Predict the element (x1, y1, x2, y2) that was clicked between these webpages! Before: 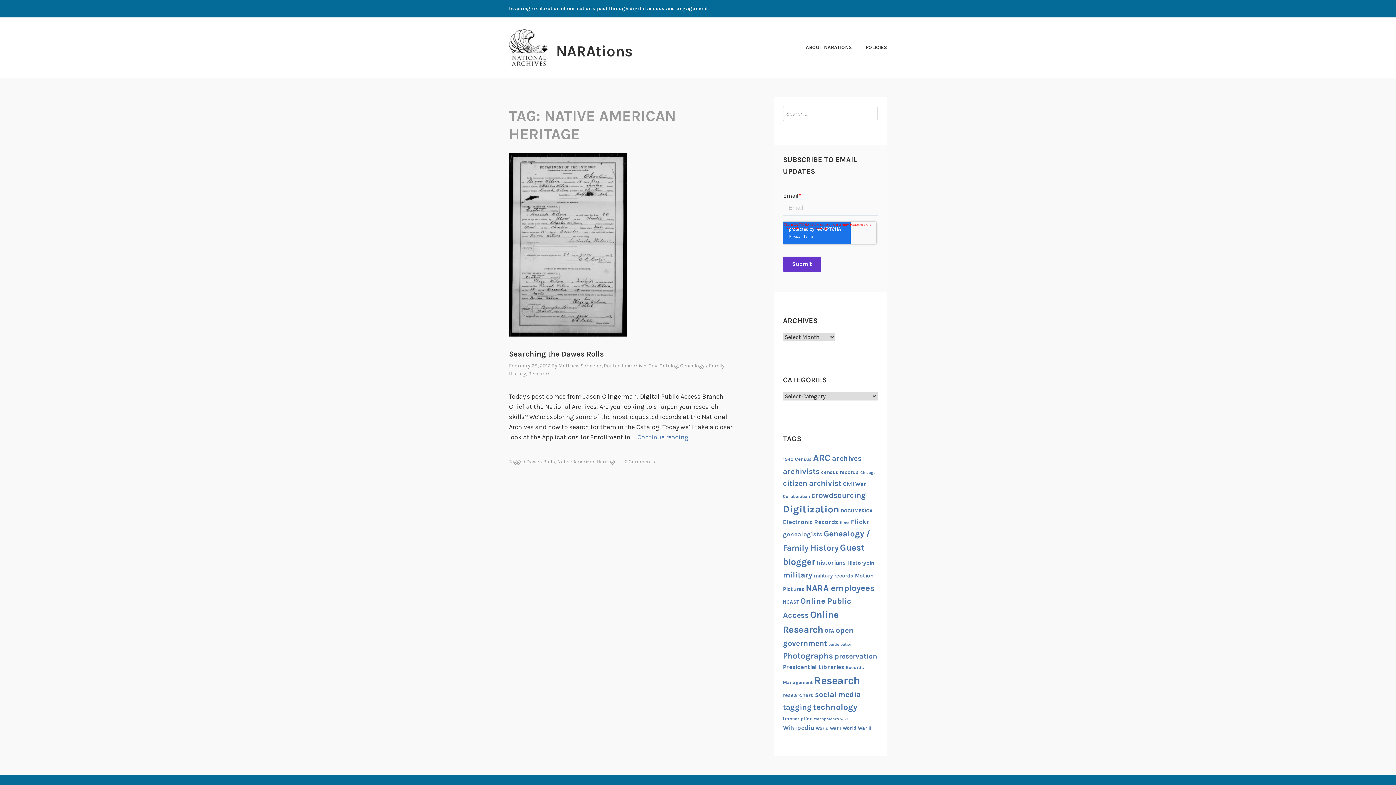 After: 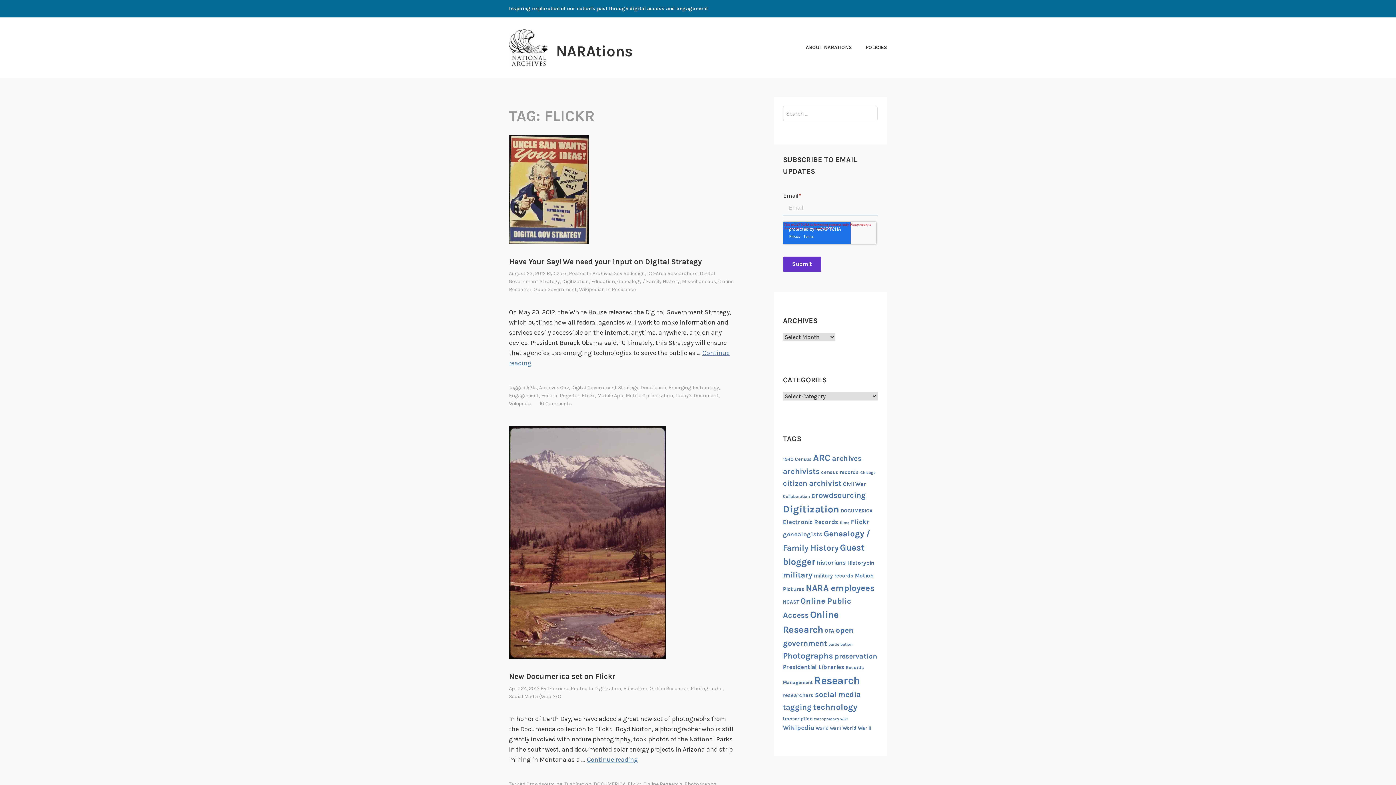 Action: bbox: (851, 518, 869, 526) label: Flickr (17 items)